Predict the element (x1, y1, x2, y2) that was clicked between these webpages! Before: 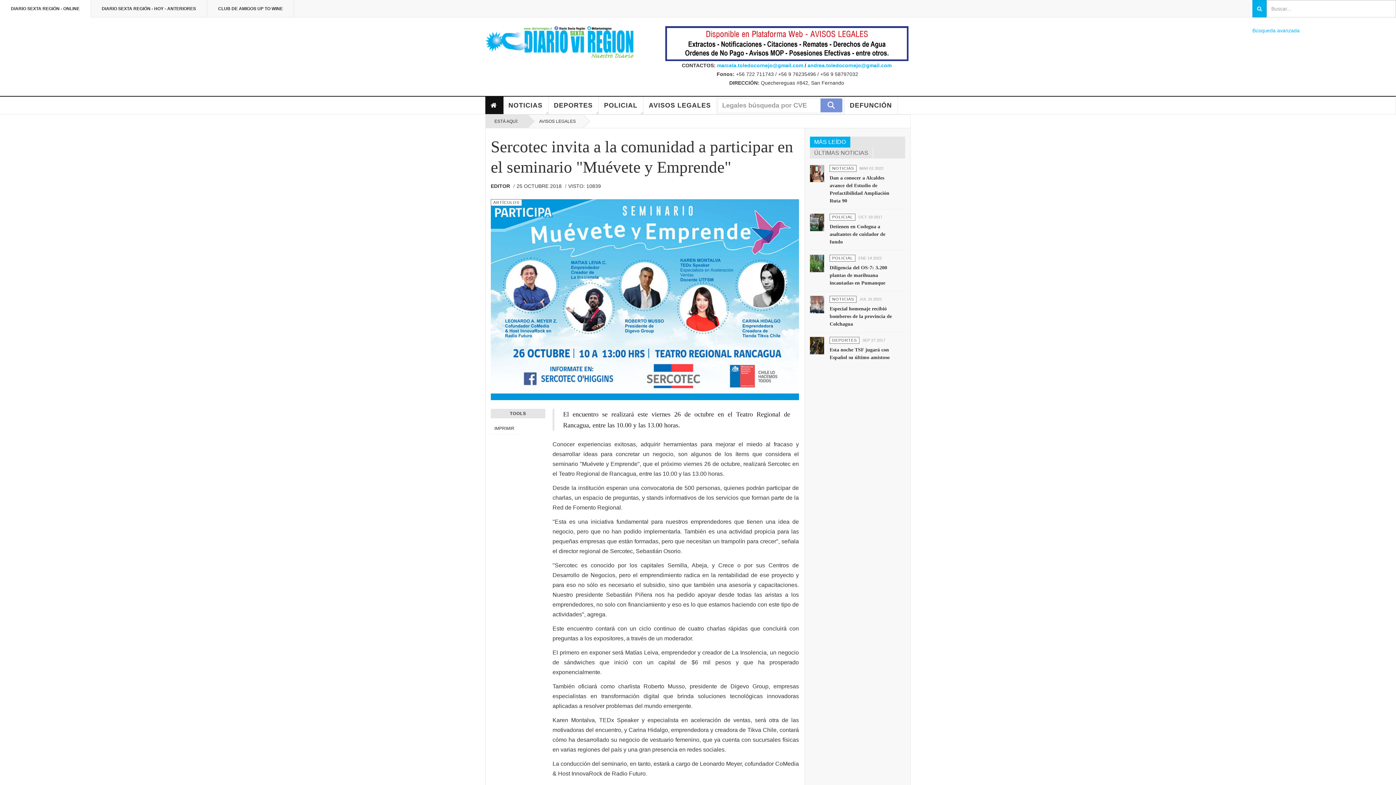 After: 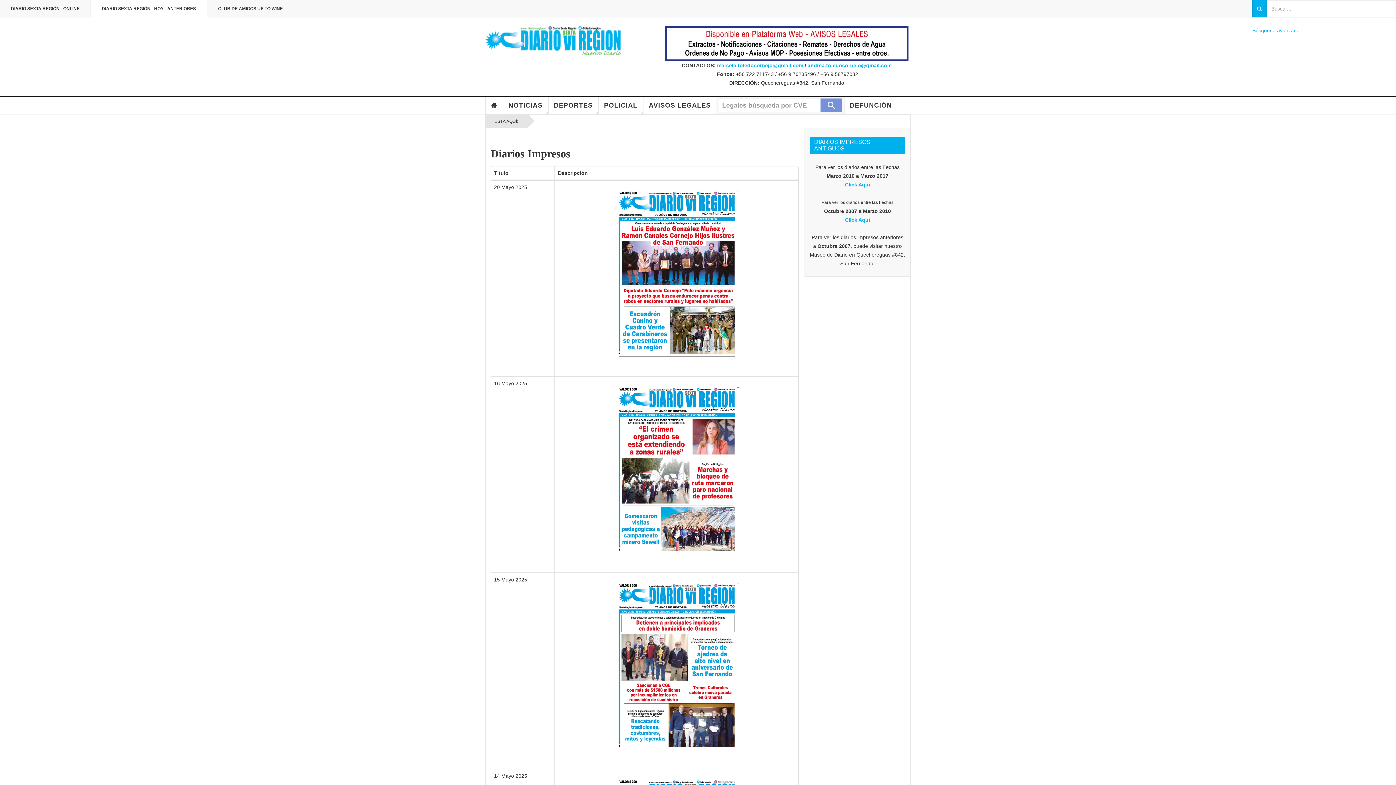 Action: label: DIARIO SEXTA REGIÓN - HOY - ANTERIORES bbox: (90, 0, 207, 17)